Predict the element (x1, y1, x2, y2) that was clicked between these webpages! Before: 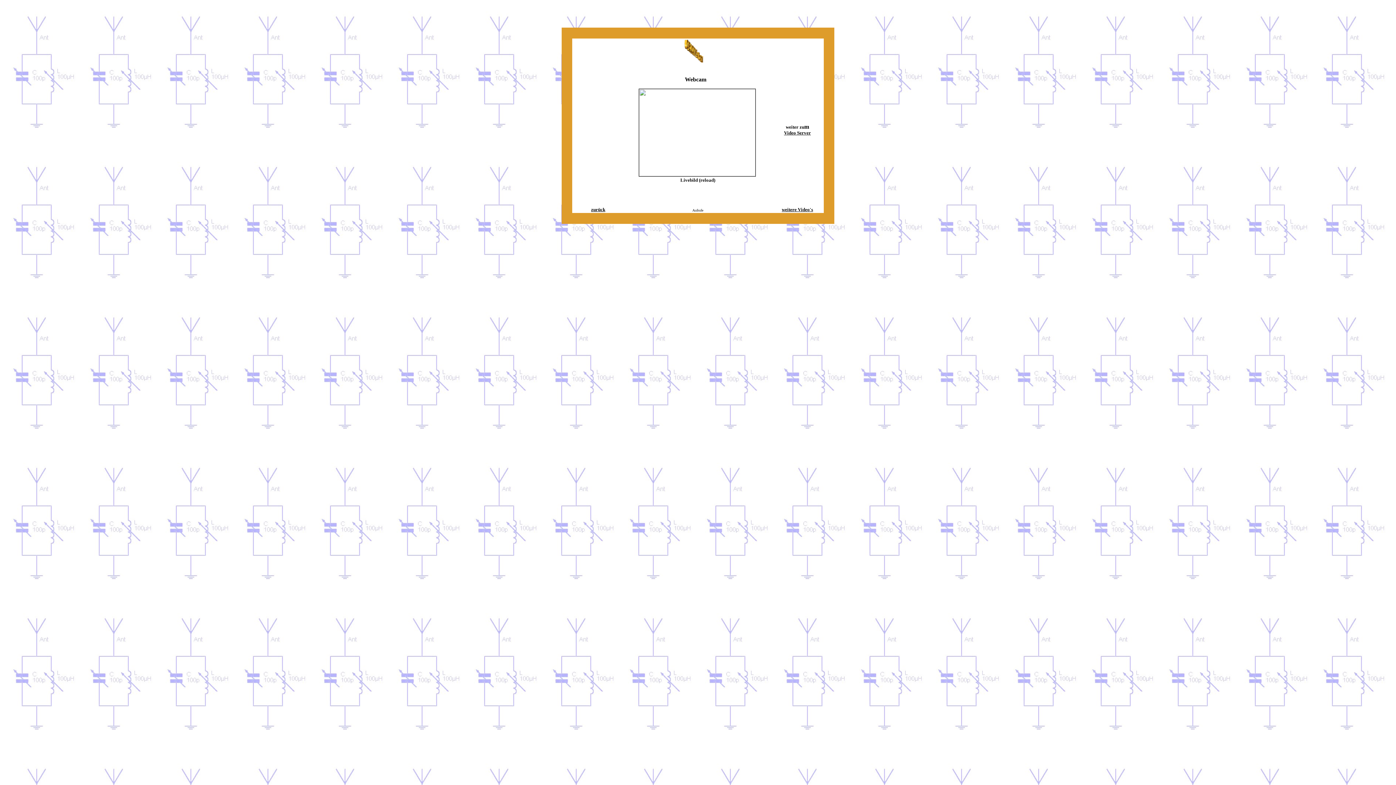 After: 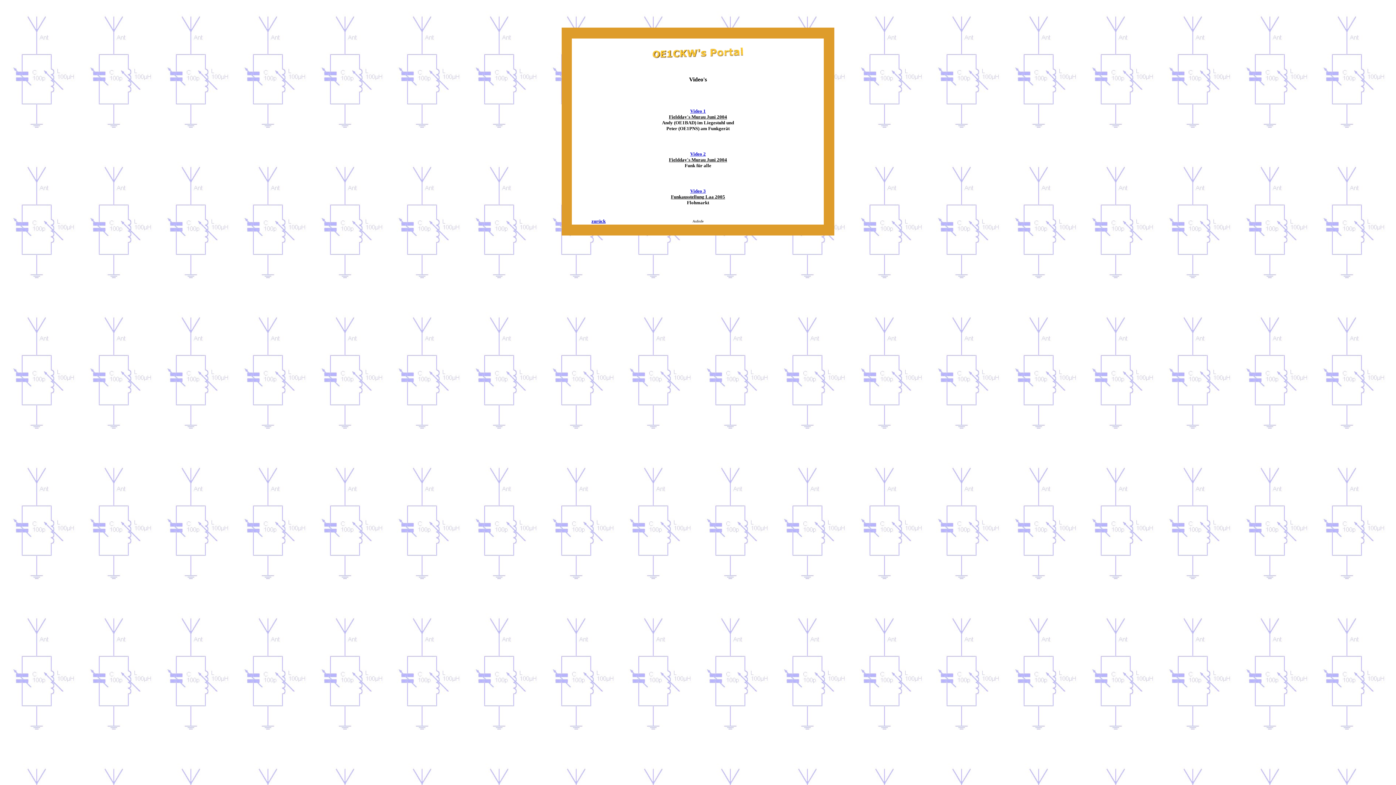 Action: label: weitere Video's bbox: (782, 206, 813, 212)